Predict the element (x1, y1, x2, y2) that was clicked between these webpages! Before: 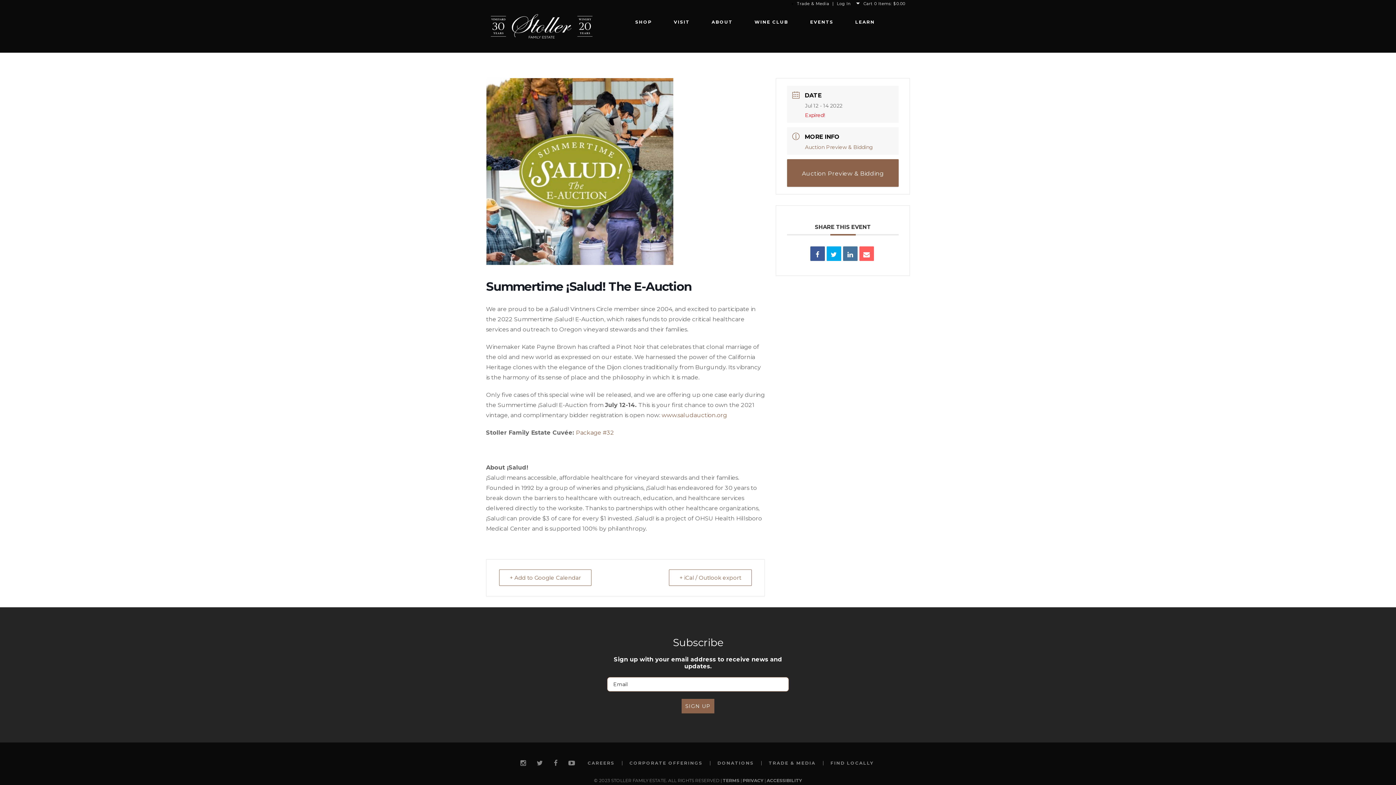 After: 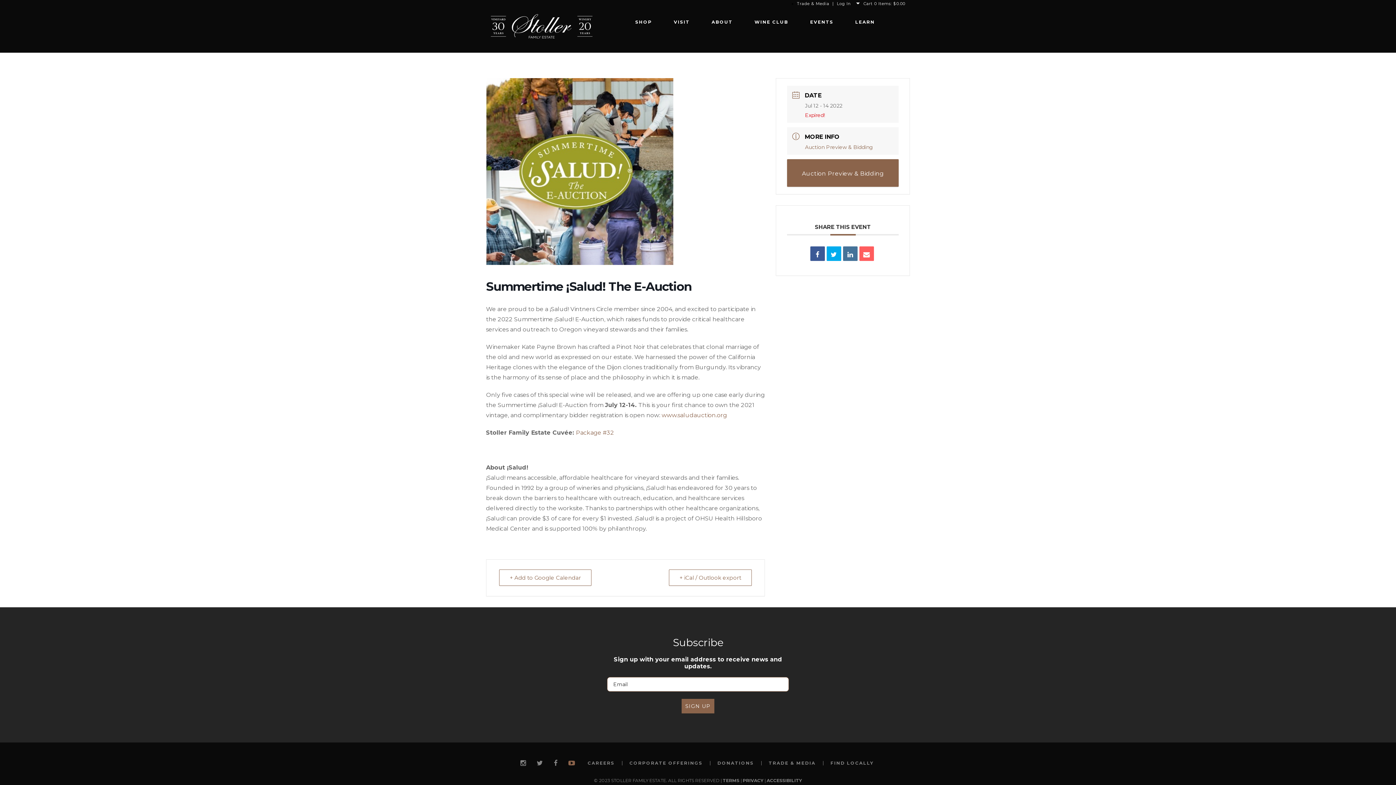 Action: bbox: (563, 659, 580, 671)